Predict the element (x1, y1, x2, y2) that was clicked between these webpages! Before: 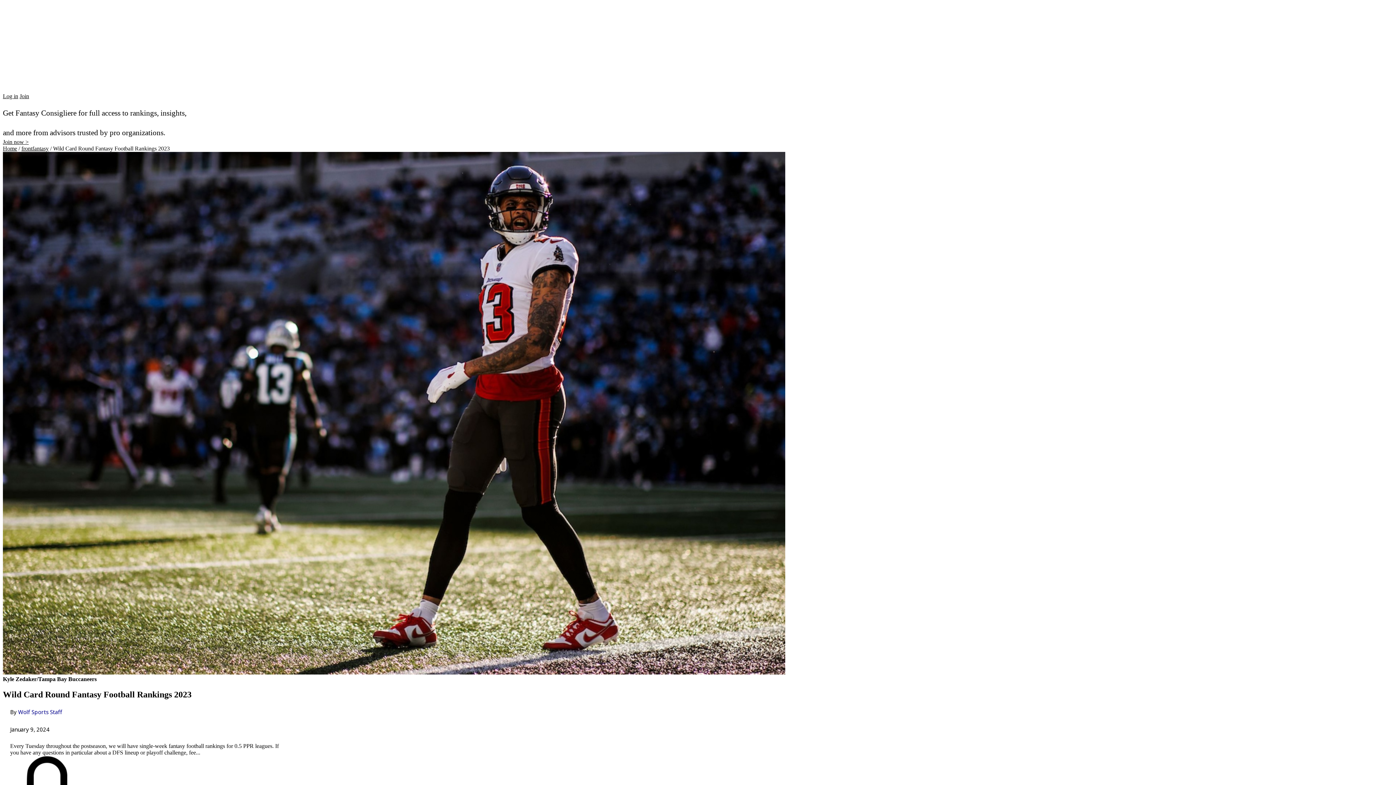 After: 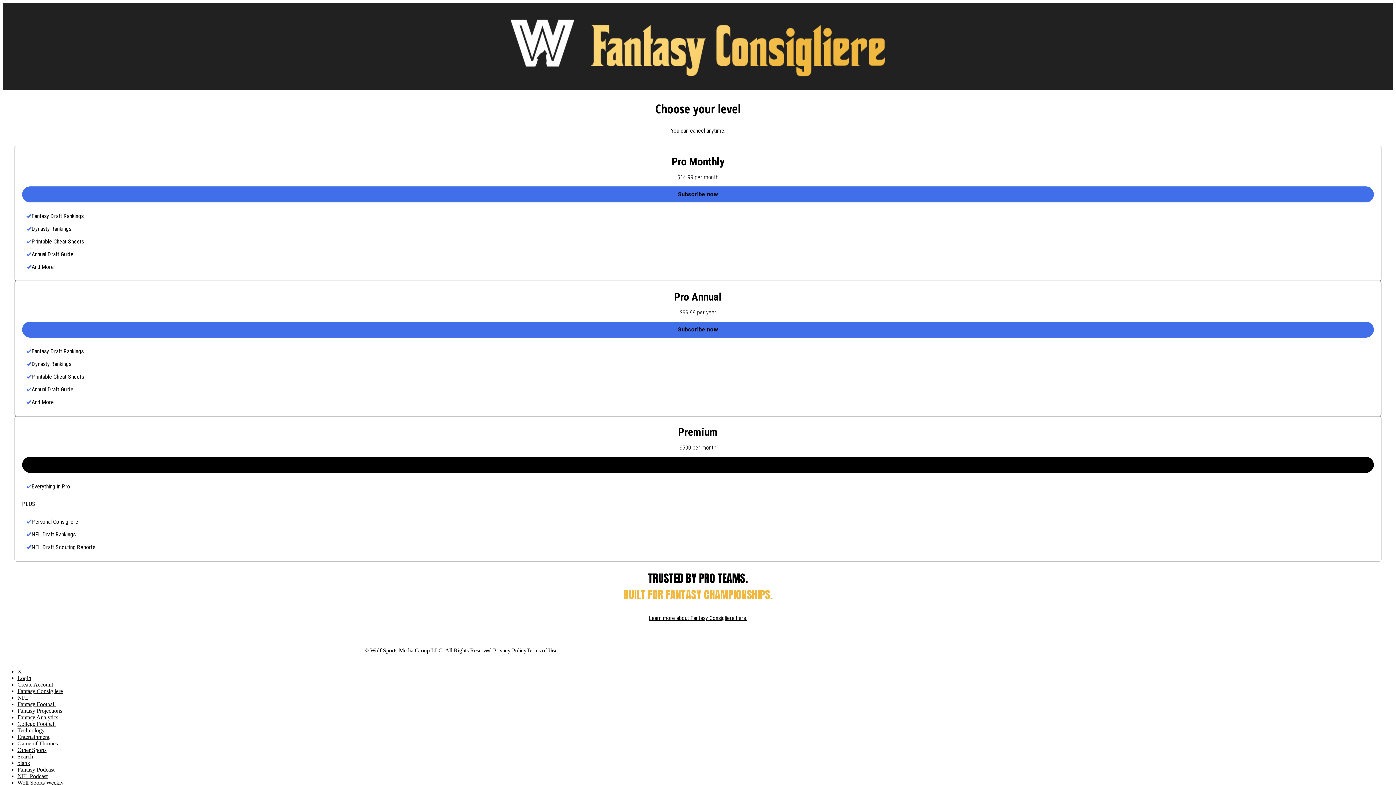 Action: bbox: (19, 93, 29, 99) label: Join